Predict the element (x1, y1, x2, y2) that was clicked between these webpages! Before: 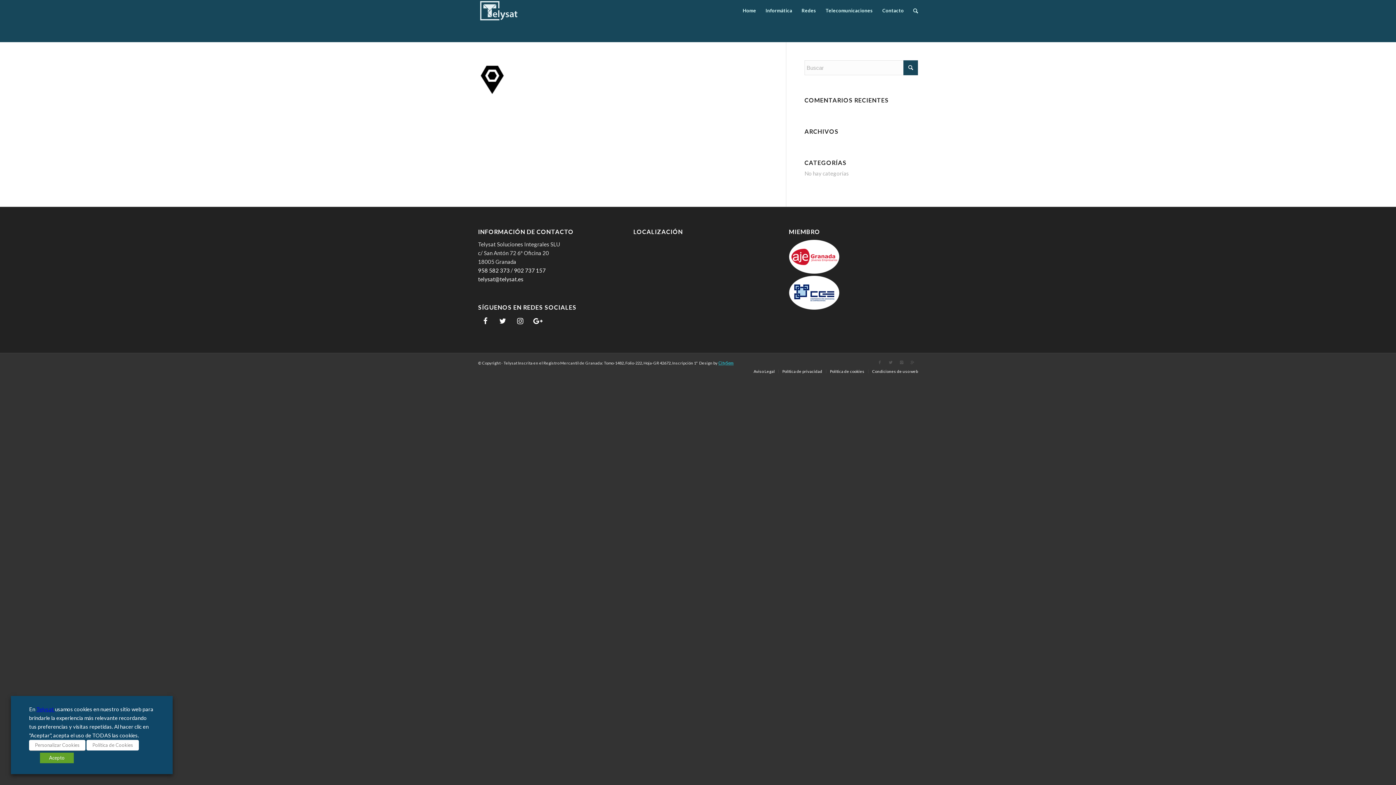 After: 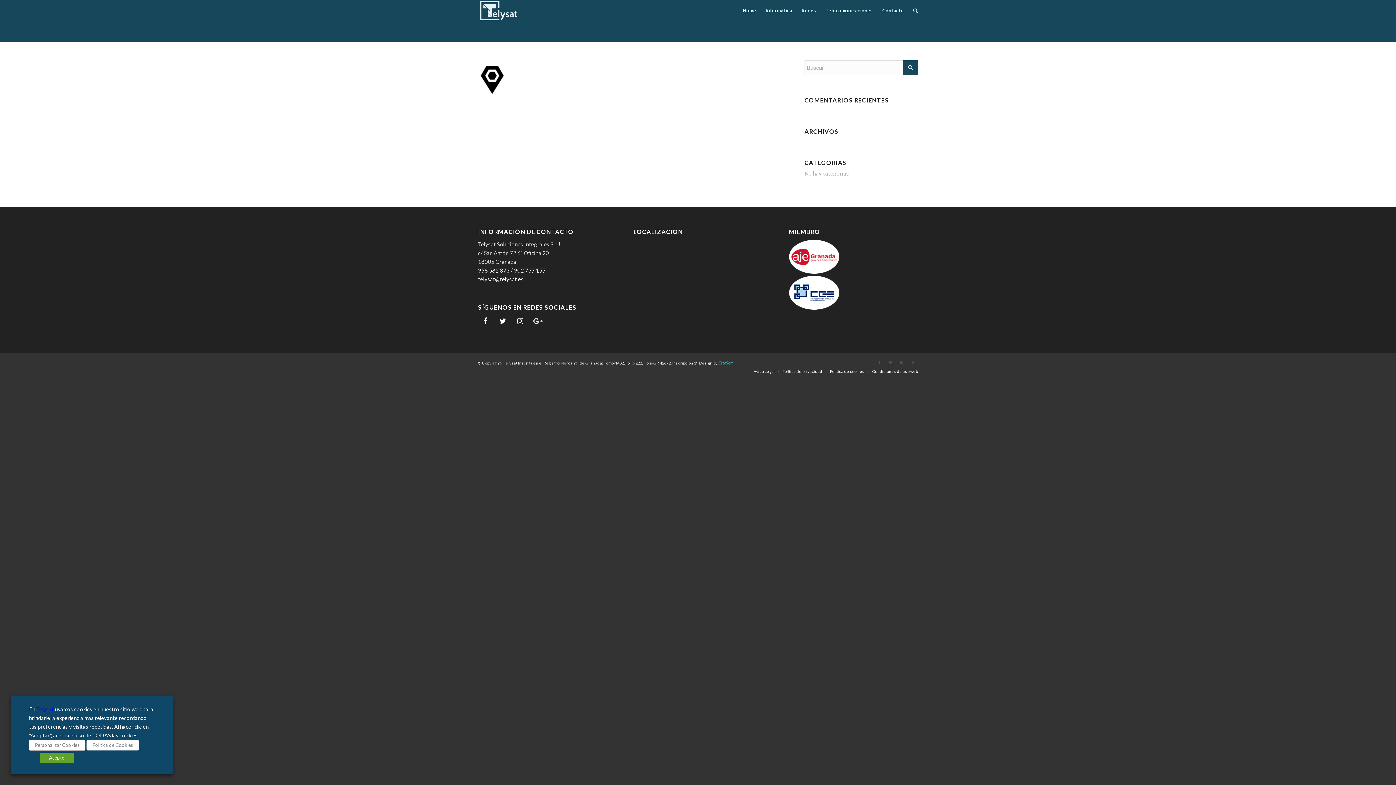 Action: label: Google+ bbox: (530, 313, 545, 328)